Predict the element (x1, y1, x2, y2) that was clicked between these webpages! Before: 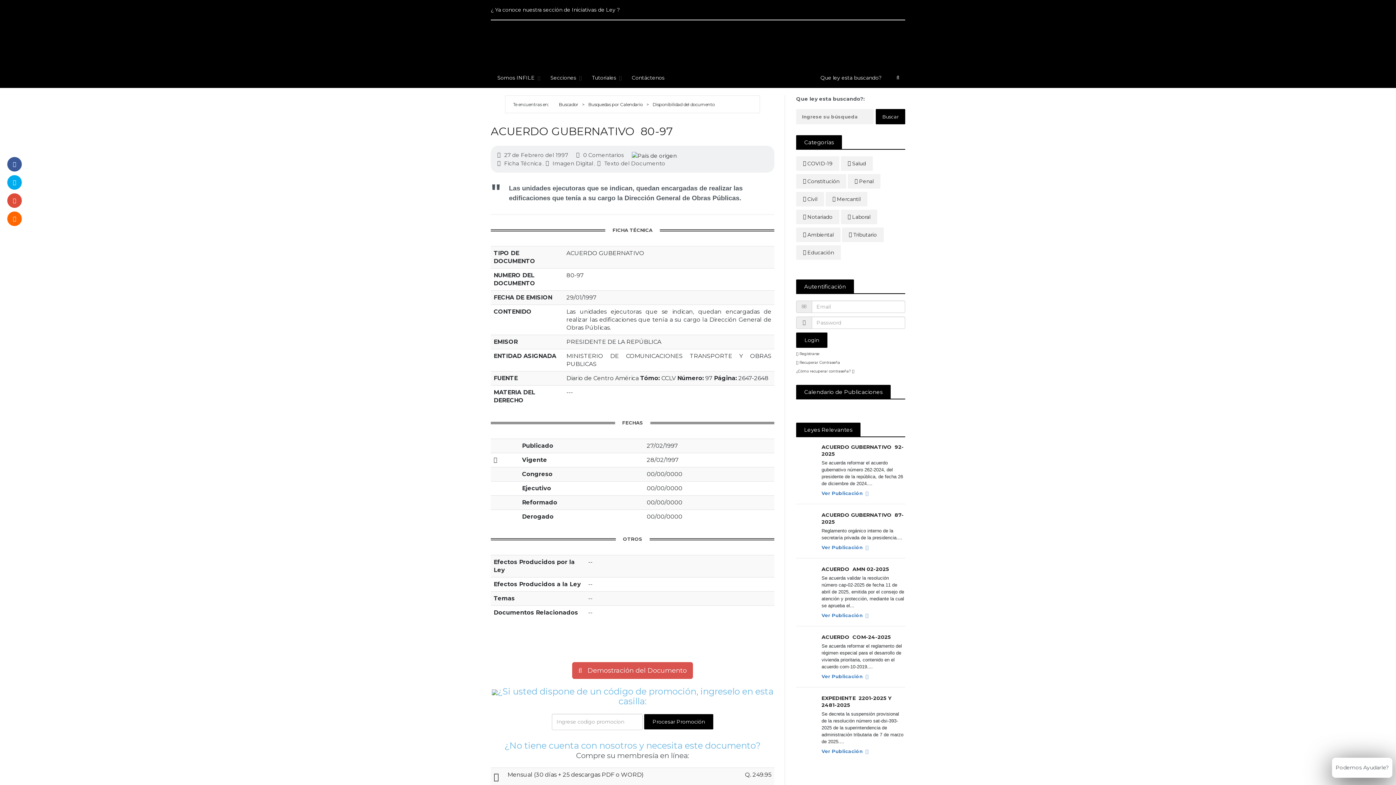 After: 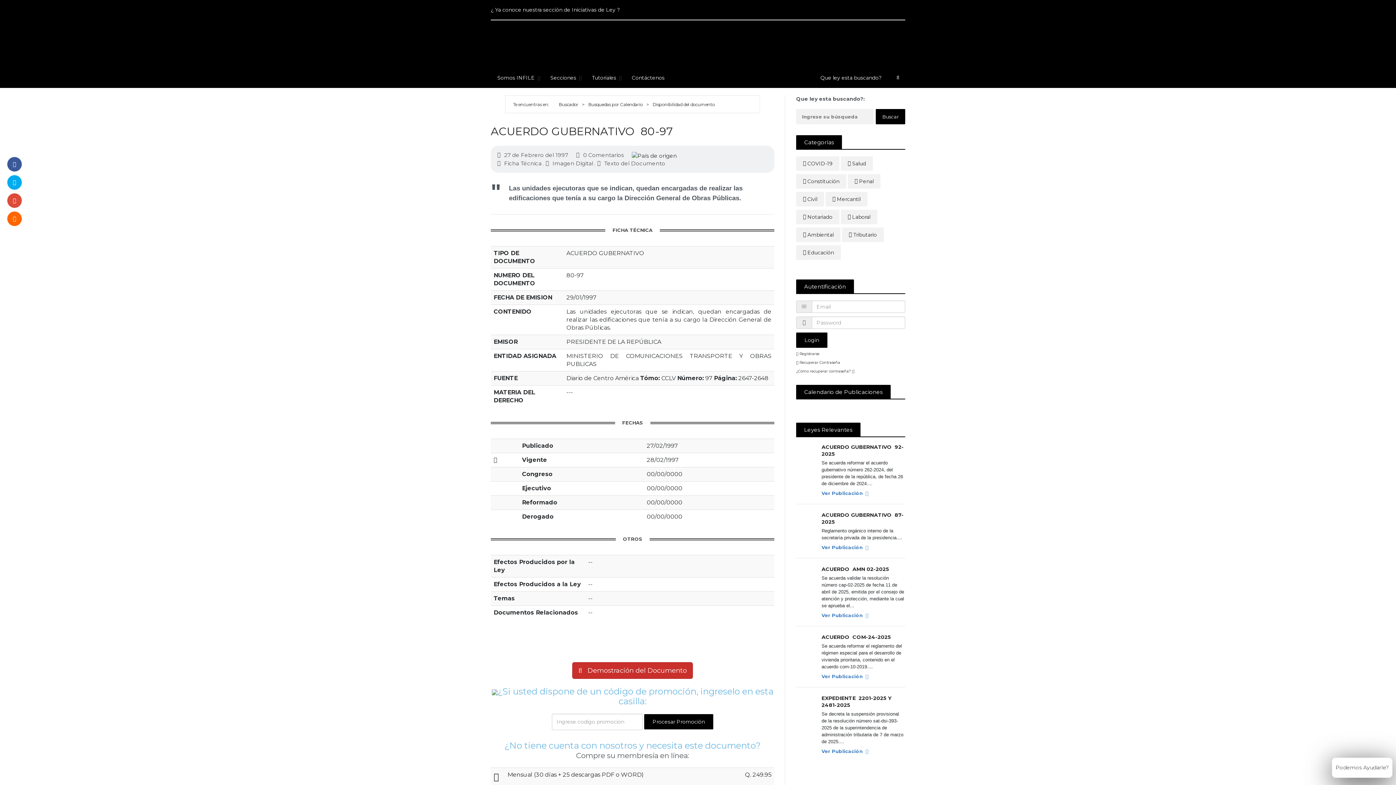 Action: bbox: (572, 662, 693, 679) label:    Demostración del Documento